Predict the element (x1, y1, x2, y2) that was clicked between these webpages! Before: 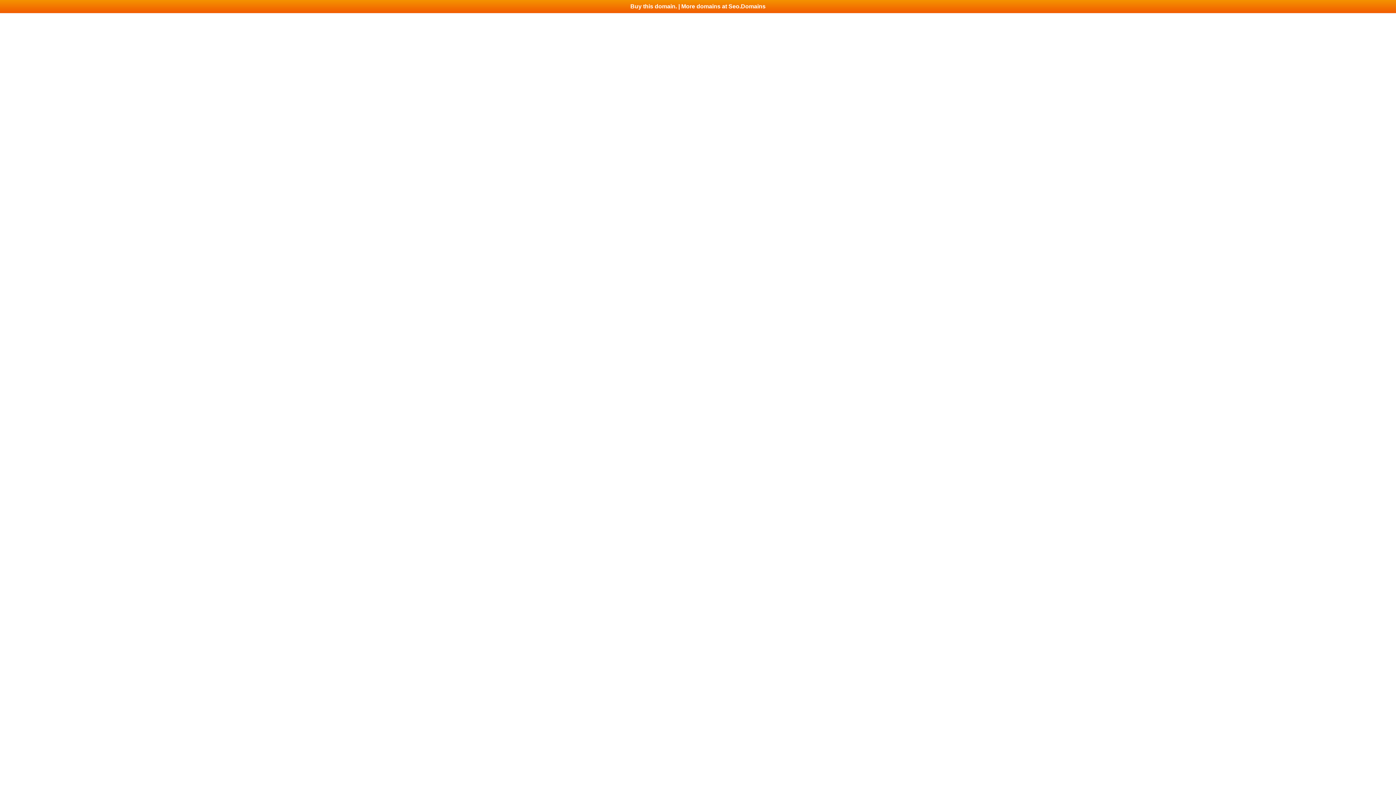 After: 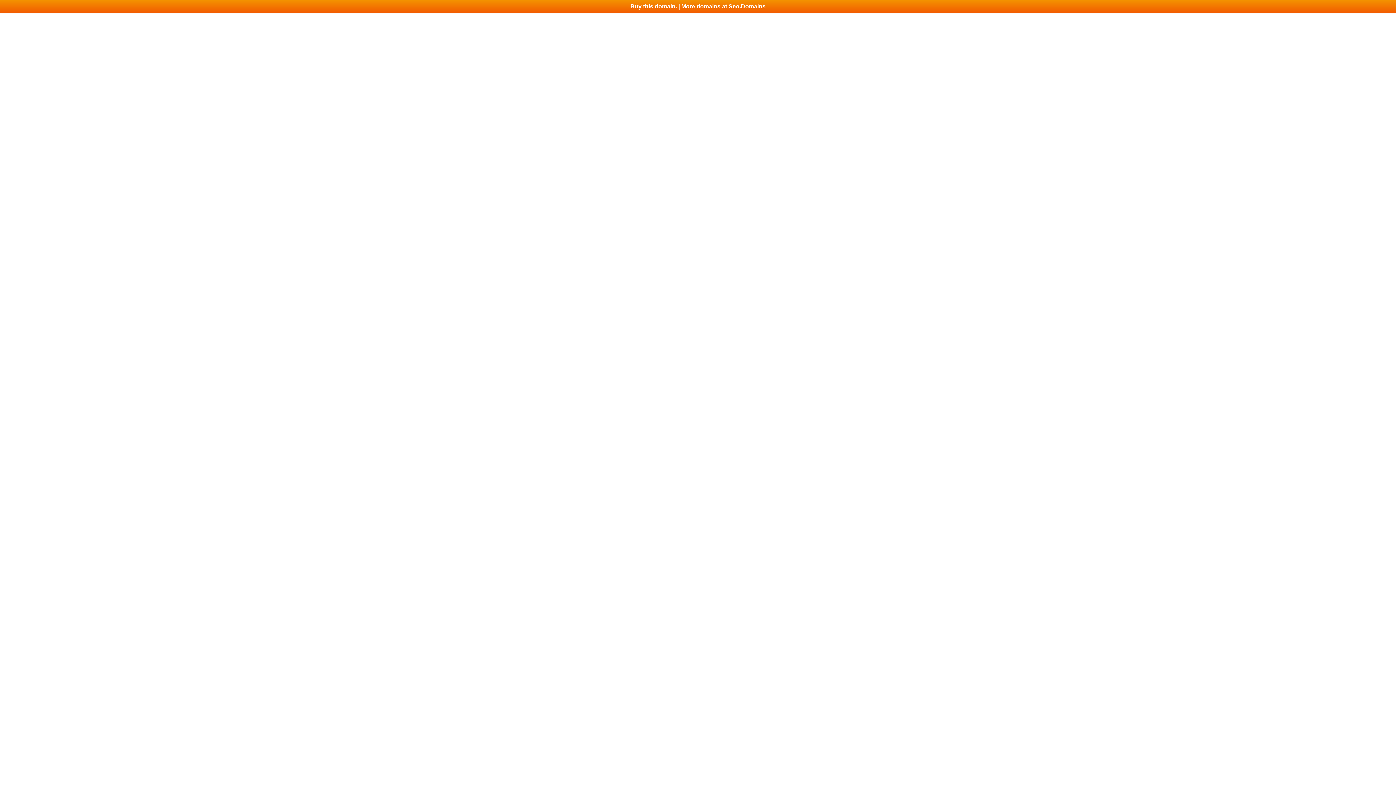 Action: bbox: (0, 0, 1396, 13) label: Buy this domain. | More domains at Seo.Domains